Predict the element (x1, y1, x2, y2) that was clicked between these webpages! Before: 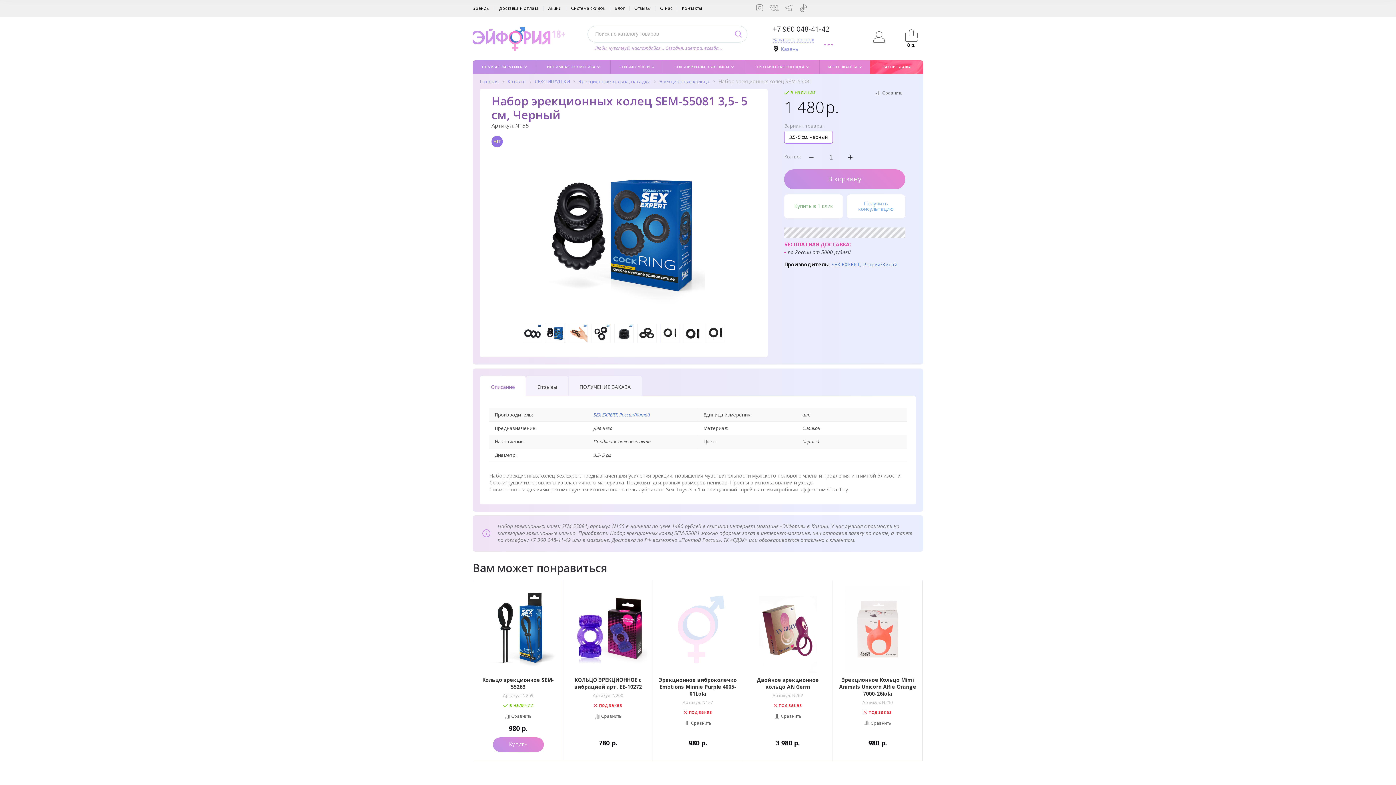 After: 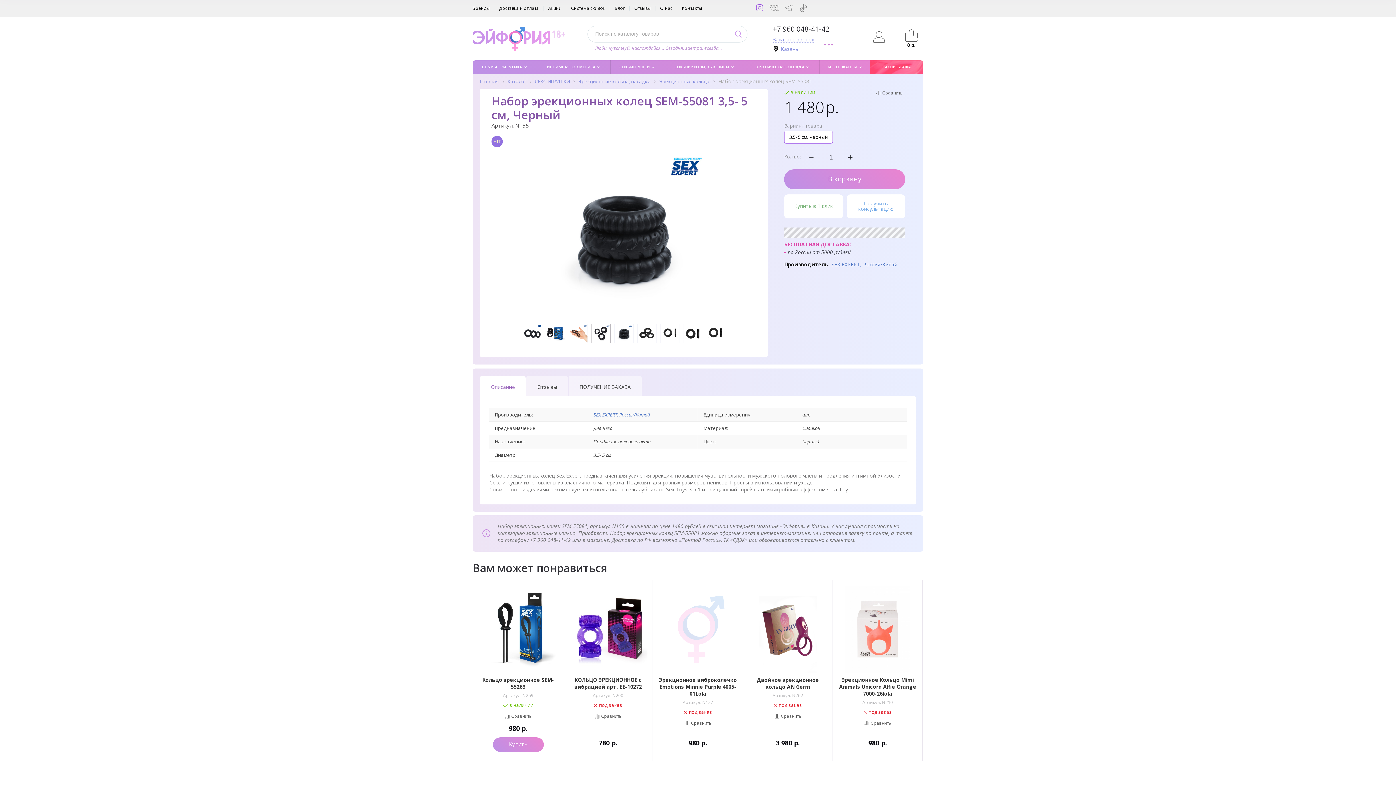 Action: bbox: (753, 1, 765, 14)